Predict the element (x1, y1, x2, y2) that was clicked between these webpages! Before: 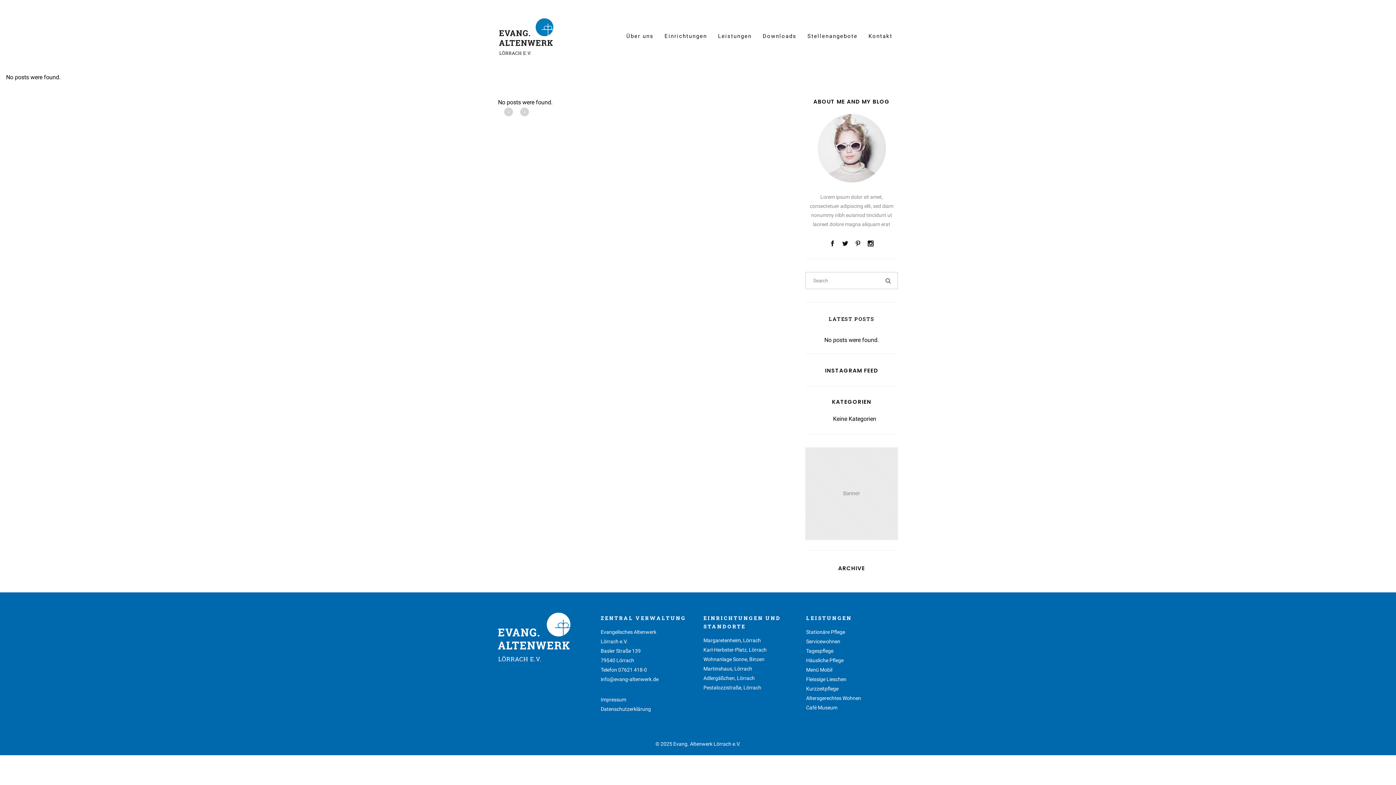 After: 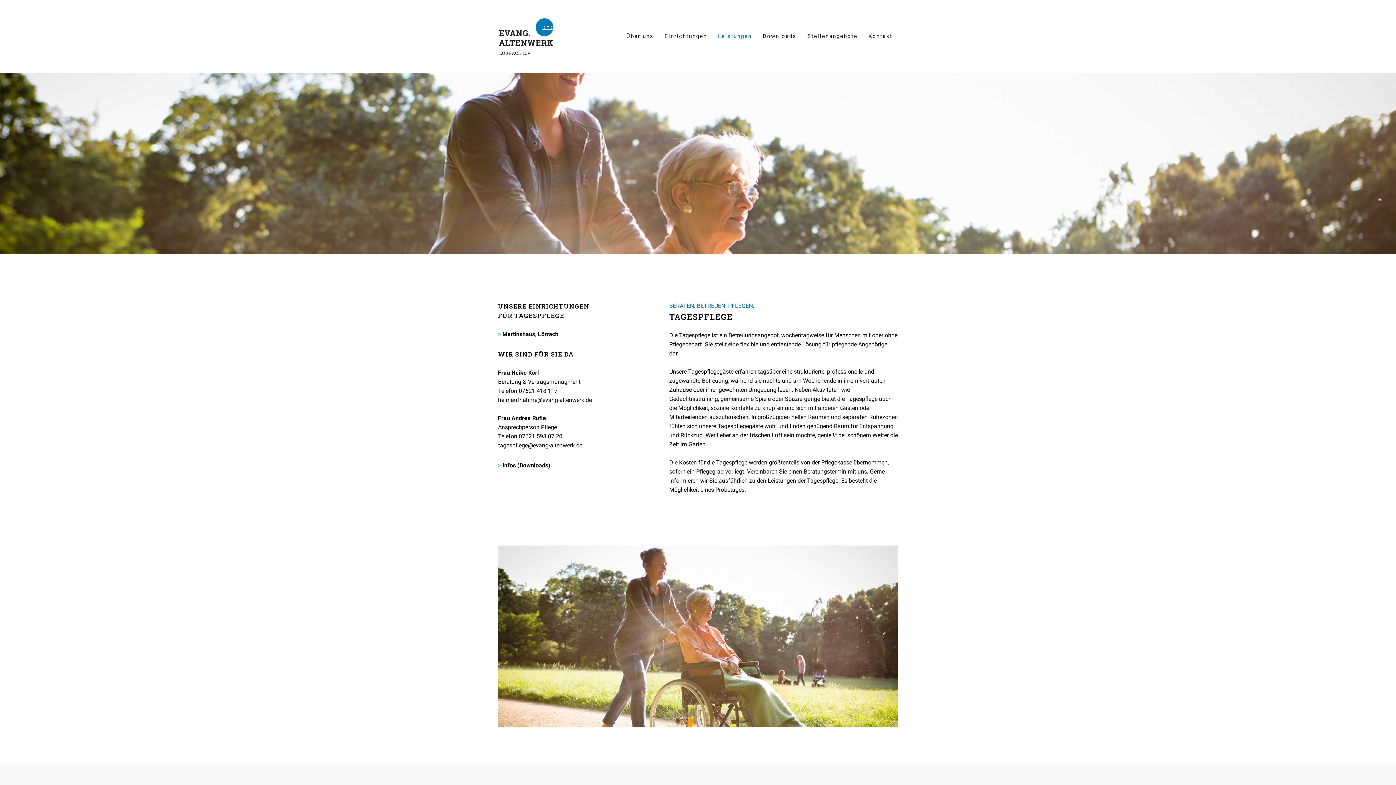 Action: label: Tagespflege bbox: (806, 648, 833, 654)